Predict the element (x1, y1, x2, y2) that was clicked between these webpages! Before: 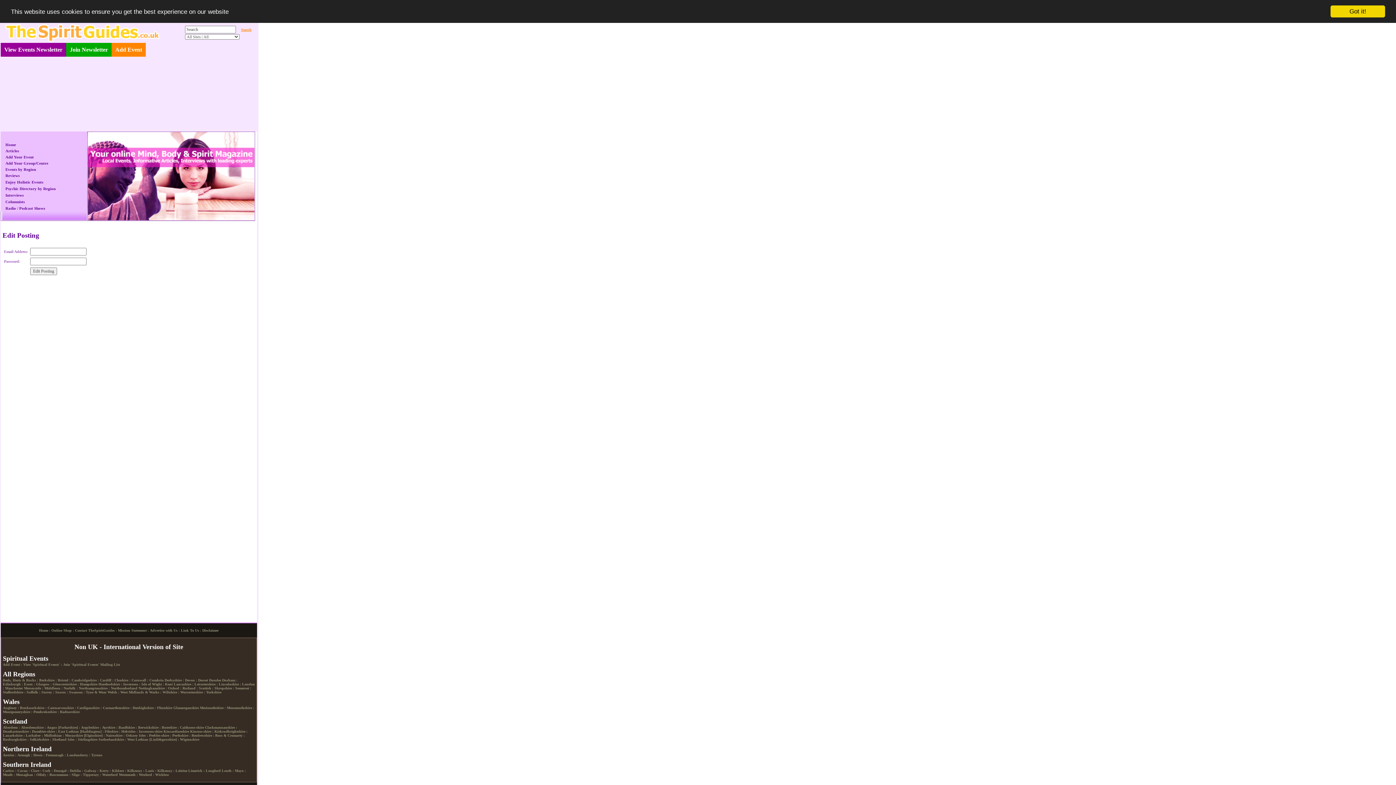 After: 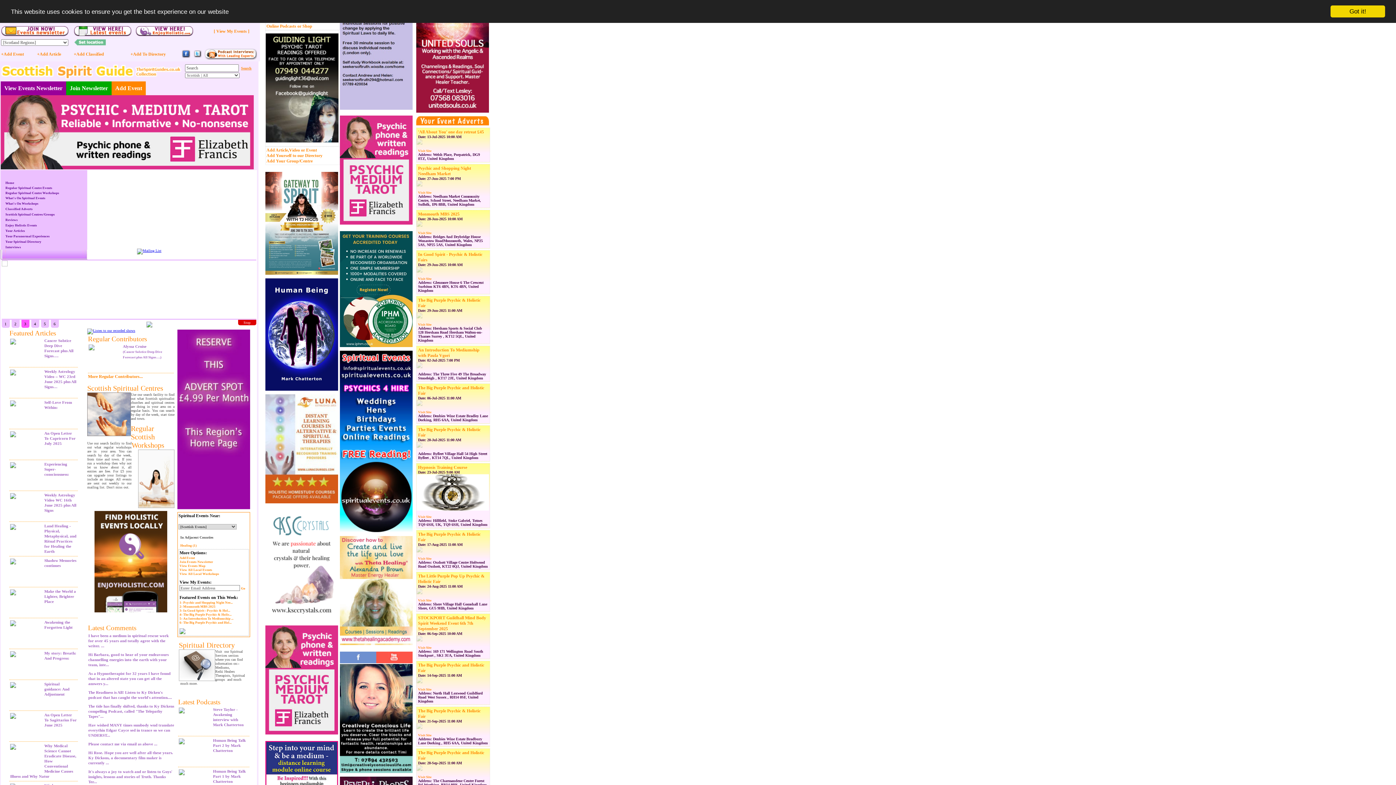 Action: label: Caithness-shire bbox: (180, 725, 204, 729)